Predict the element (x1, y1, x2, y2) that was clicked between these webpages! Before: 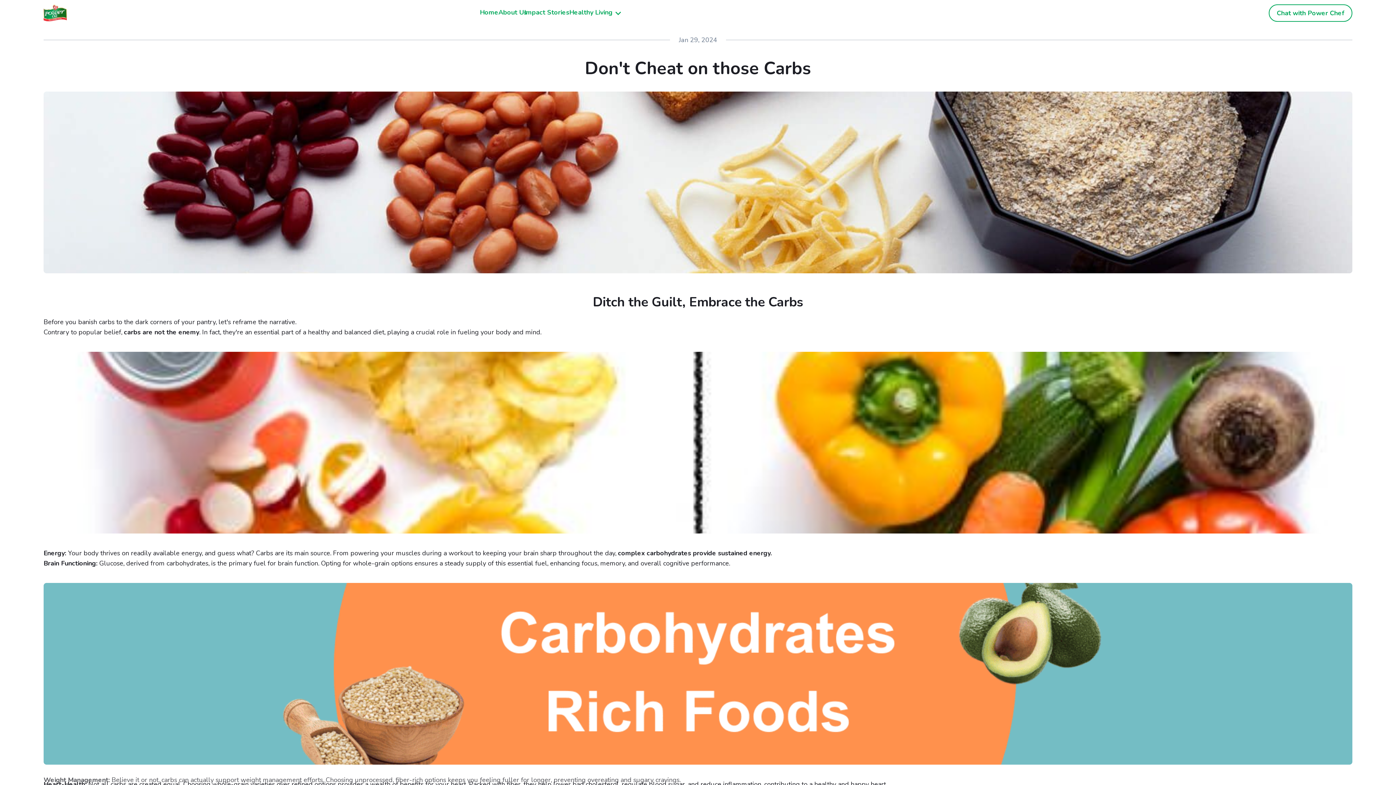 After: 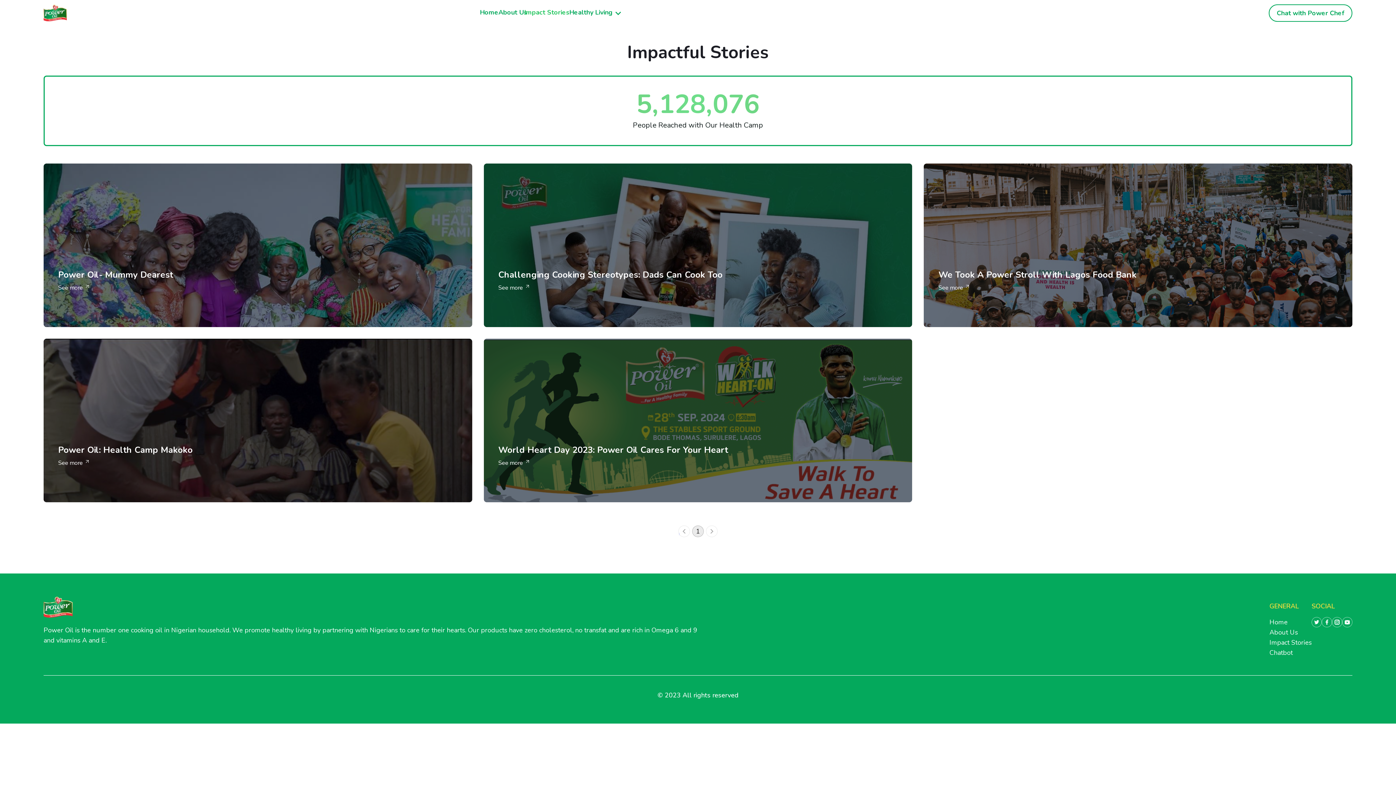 Action: bbox: (524, 7, 569, 18) label: Impact Stories